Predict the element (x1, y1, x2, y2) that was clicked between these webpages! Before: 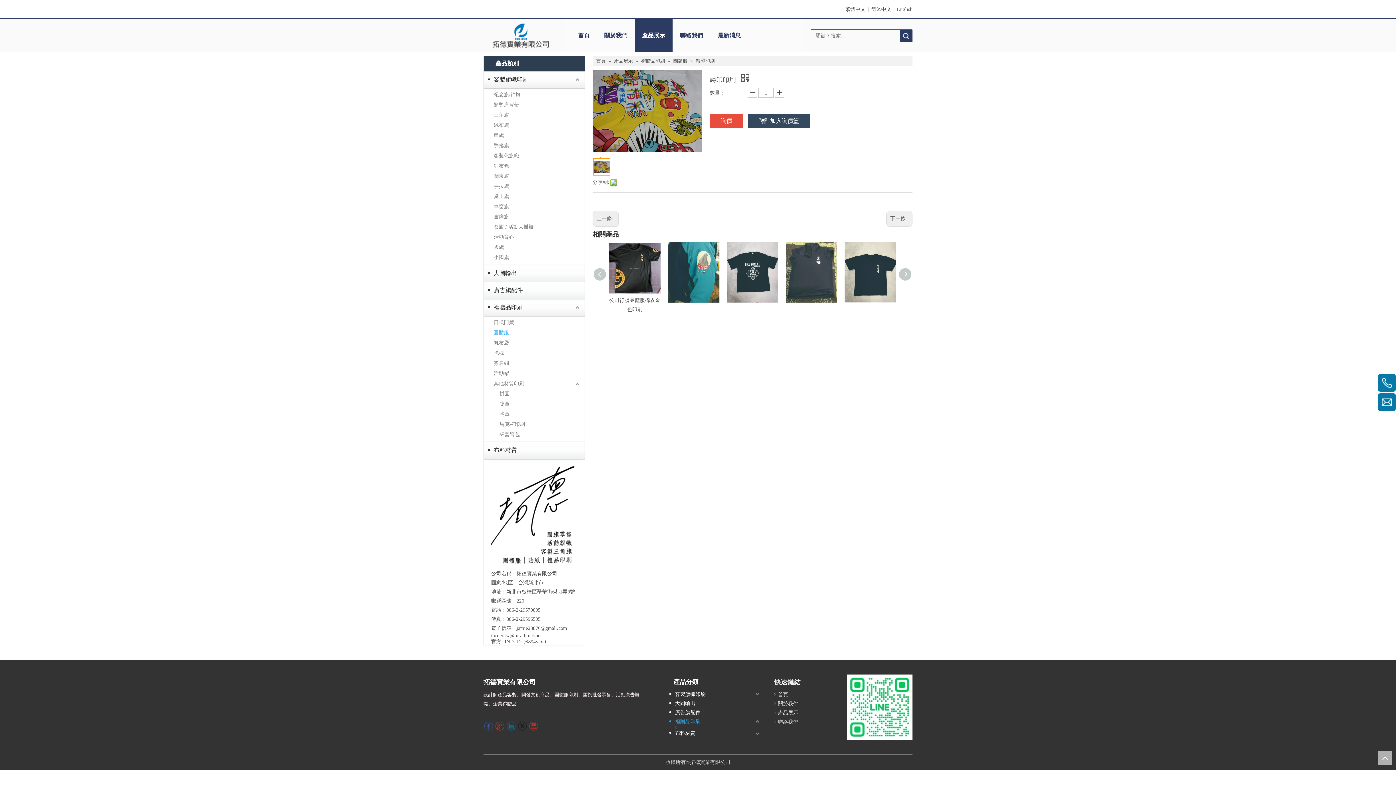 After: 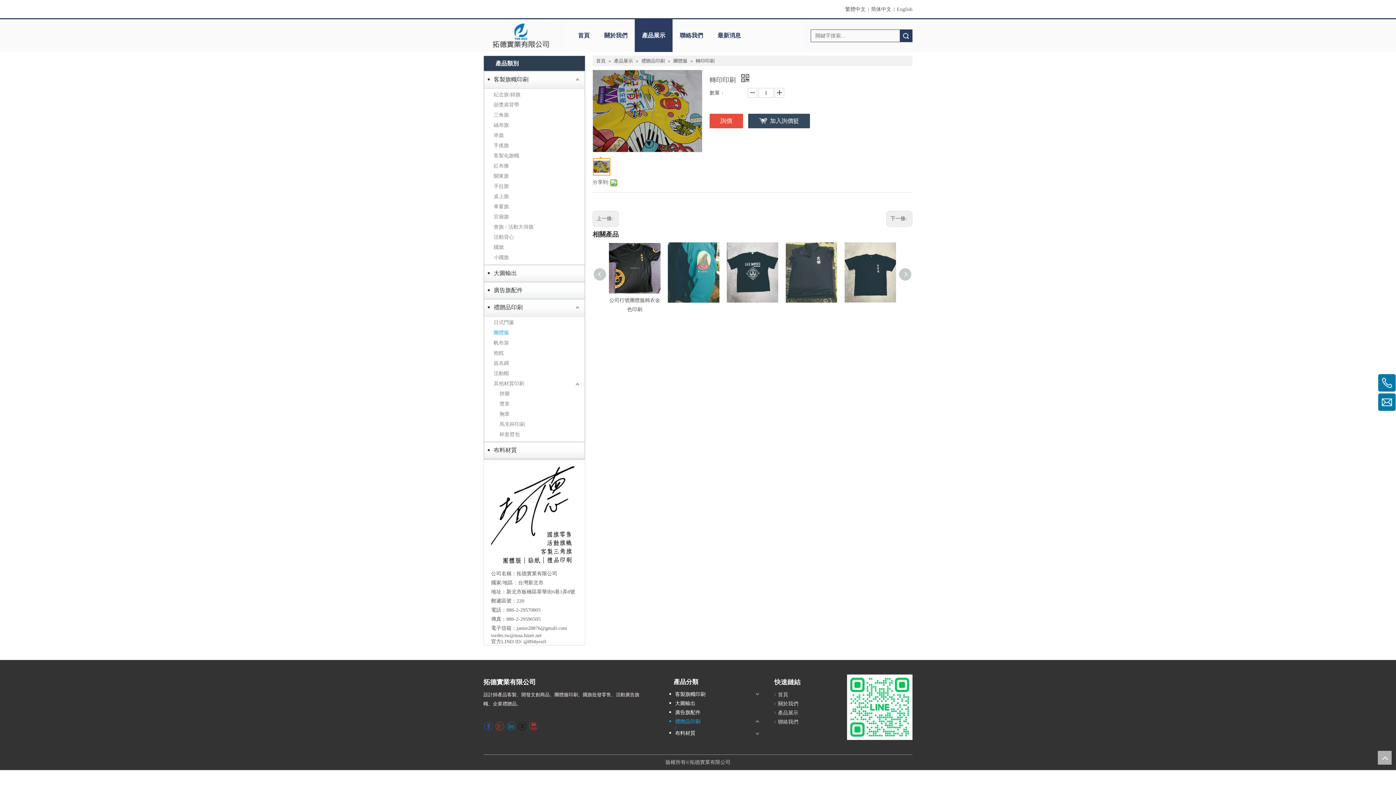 Action: label: 	 bbox: (593, 158, 610, 175)